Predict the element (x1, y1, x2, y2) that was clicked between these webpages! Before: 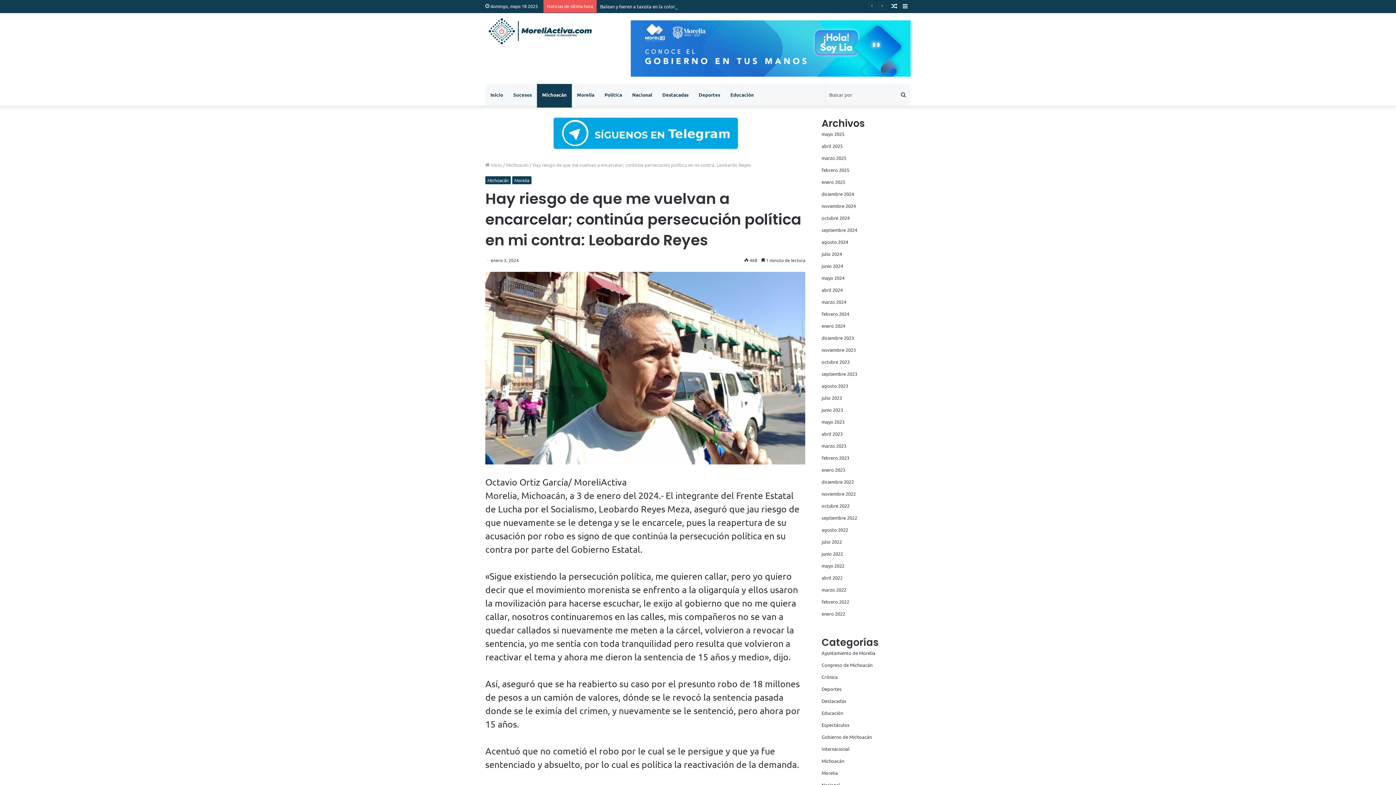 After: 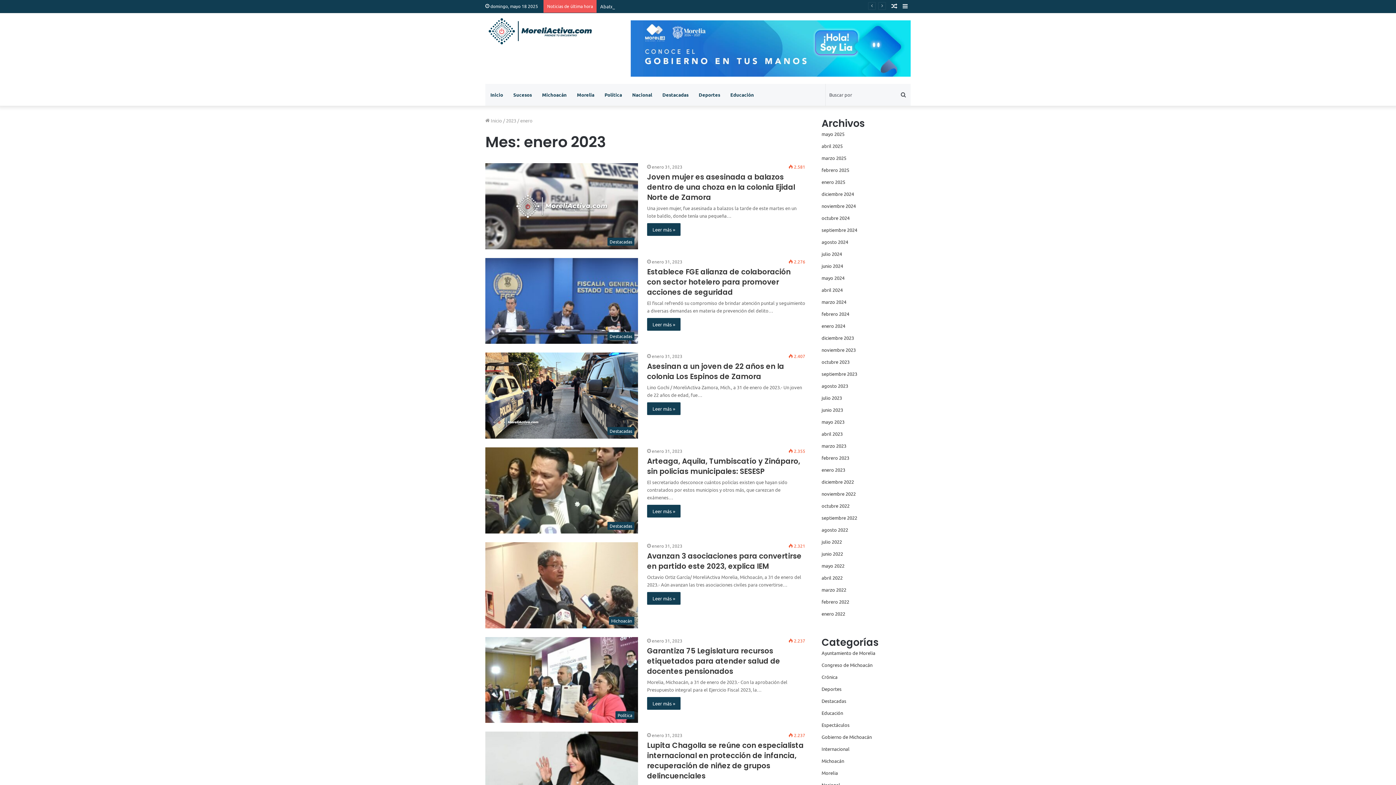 Action: label: enero 2023 bbox: (821, 466, 845, 472)